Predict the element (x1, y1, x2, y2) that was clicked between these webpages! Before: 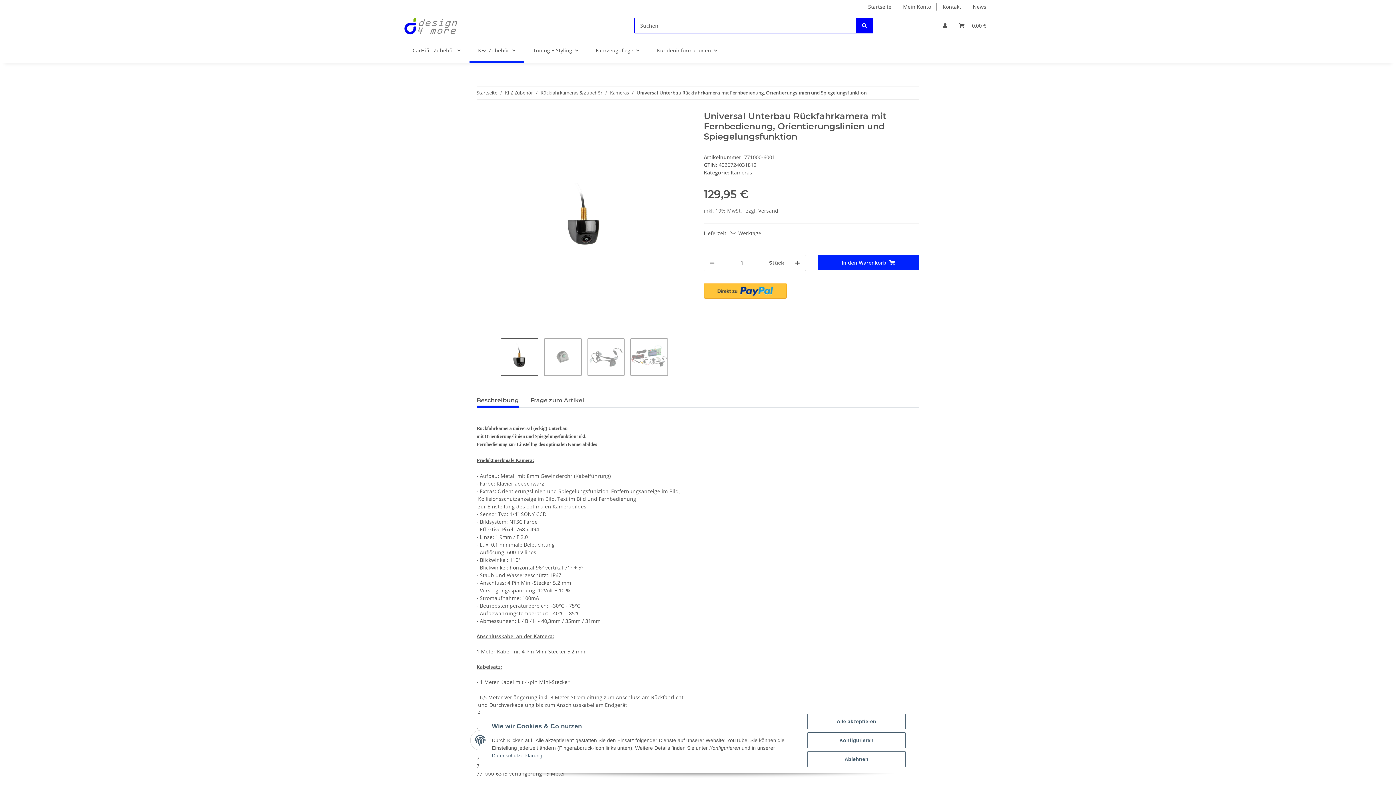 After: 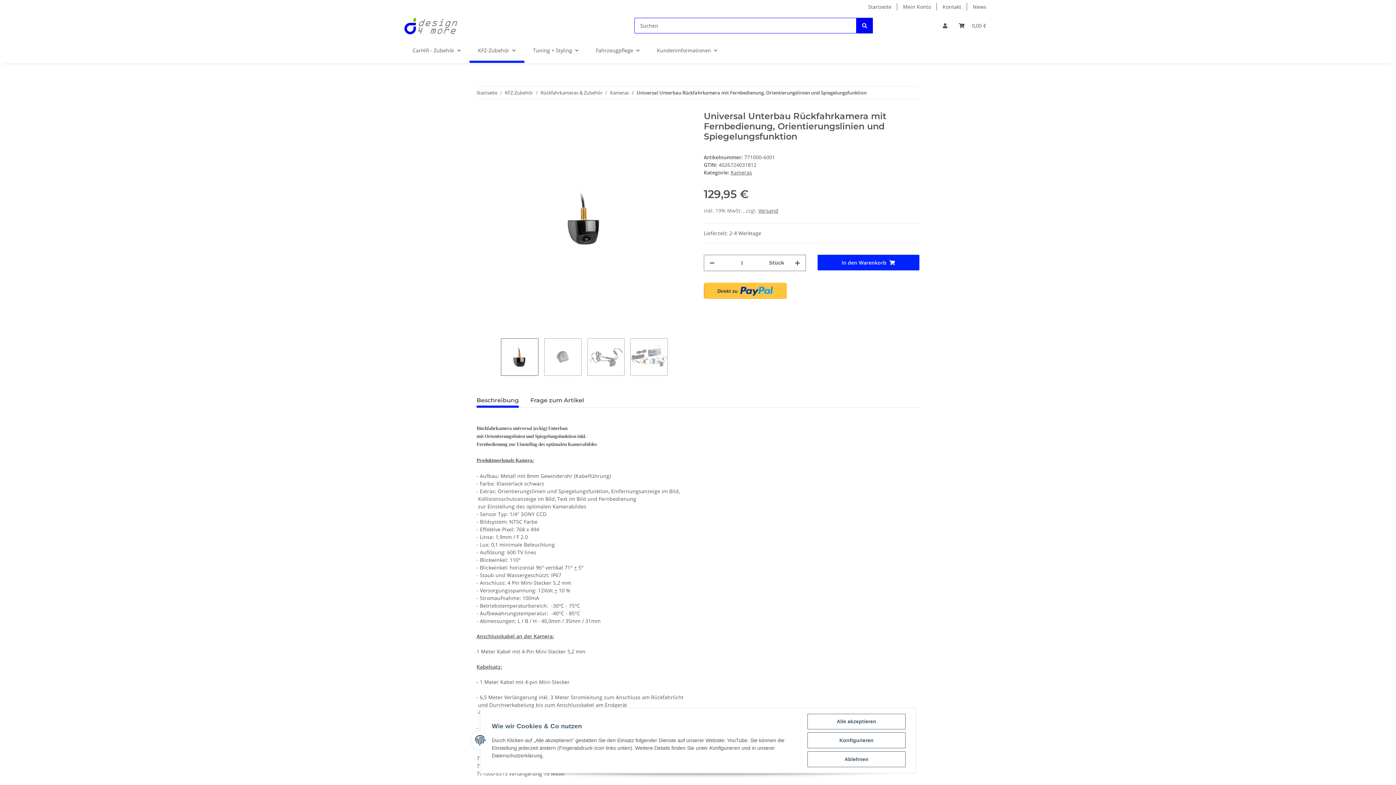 Action: bbox: (492, 753, 542, 758) label: Datenschutzerklärung